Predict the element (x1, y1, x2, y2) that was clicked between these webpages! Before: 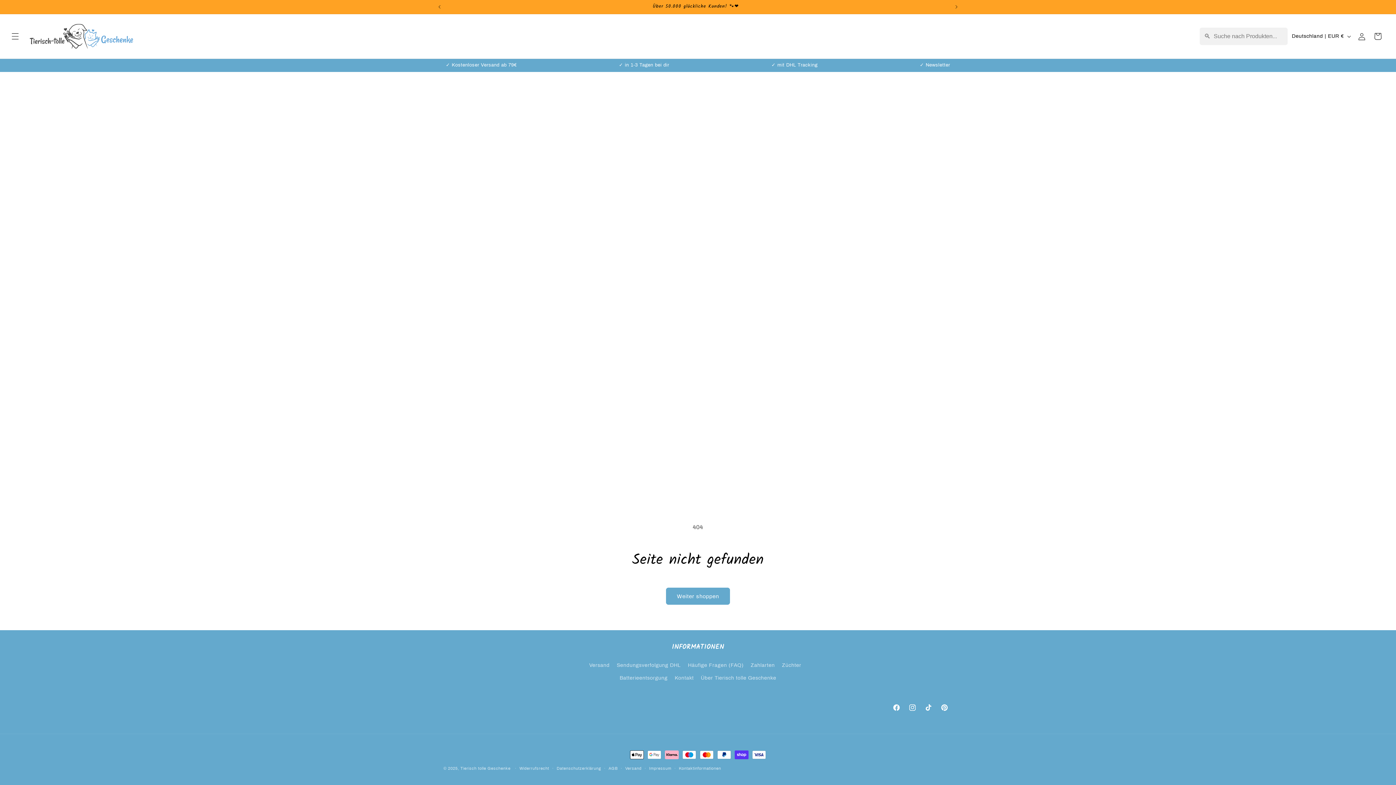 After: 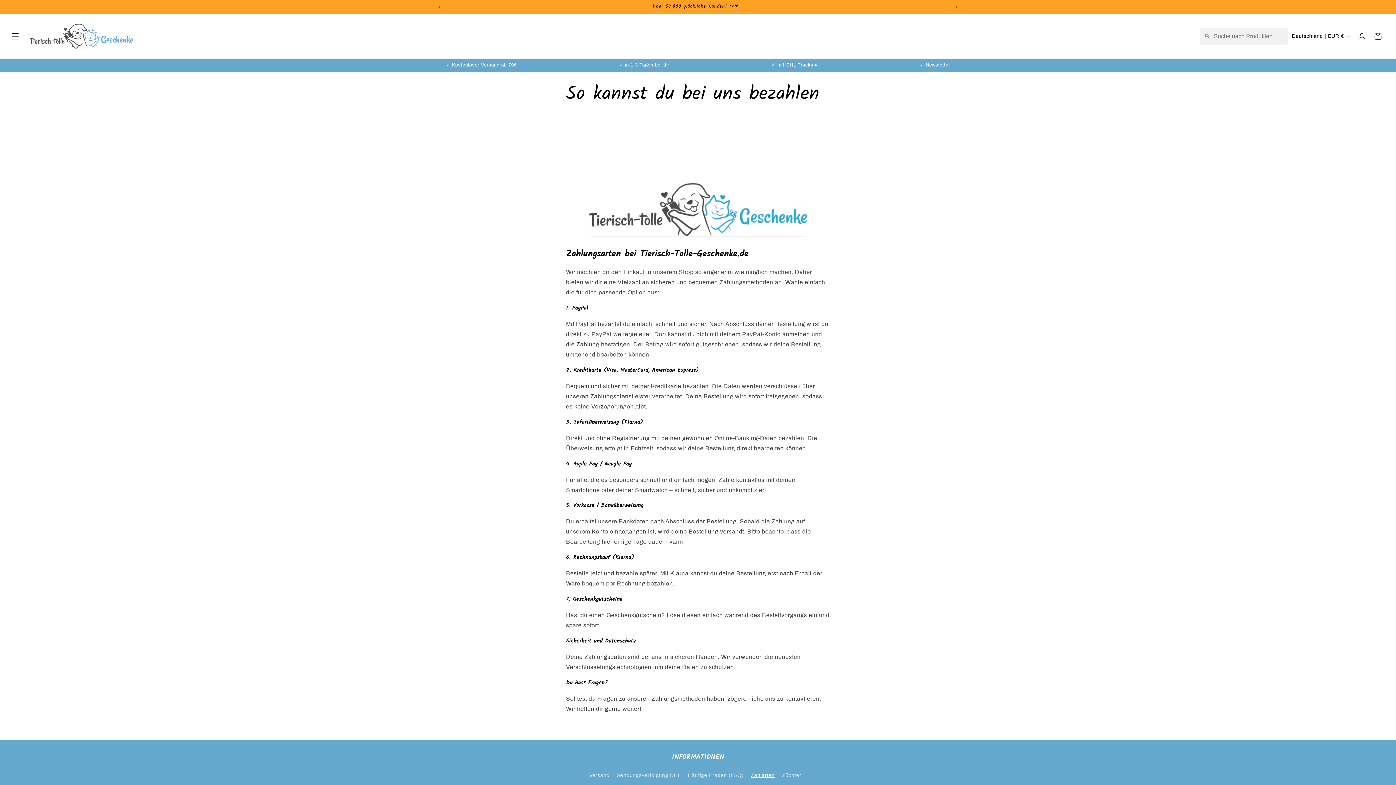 Action: bbox: (750, 659, 775, 672) label: Zahlarten